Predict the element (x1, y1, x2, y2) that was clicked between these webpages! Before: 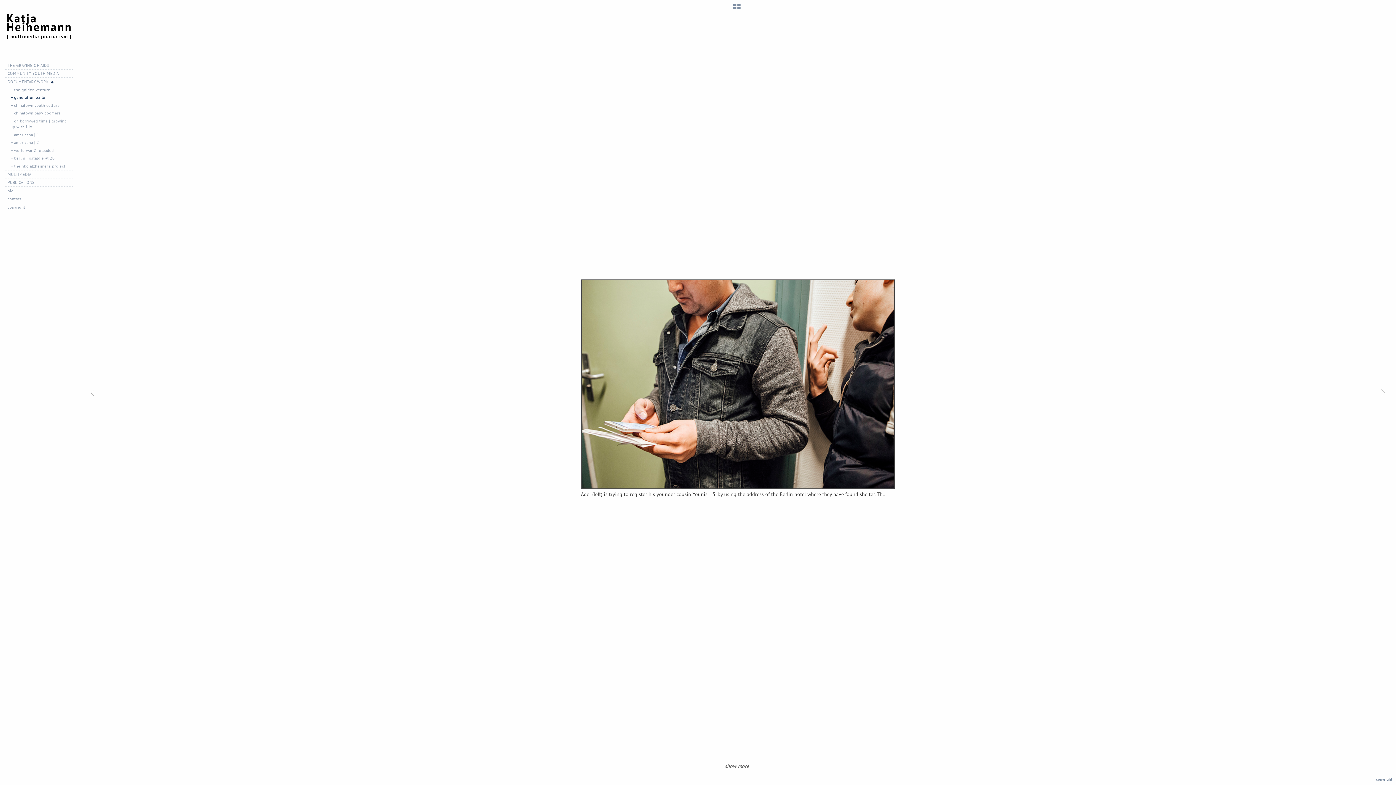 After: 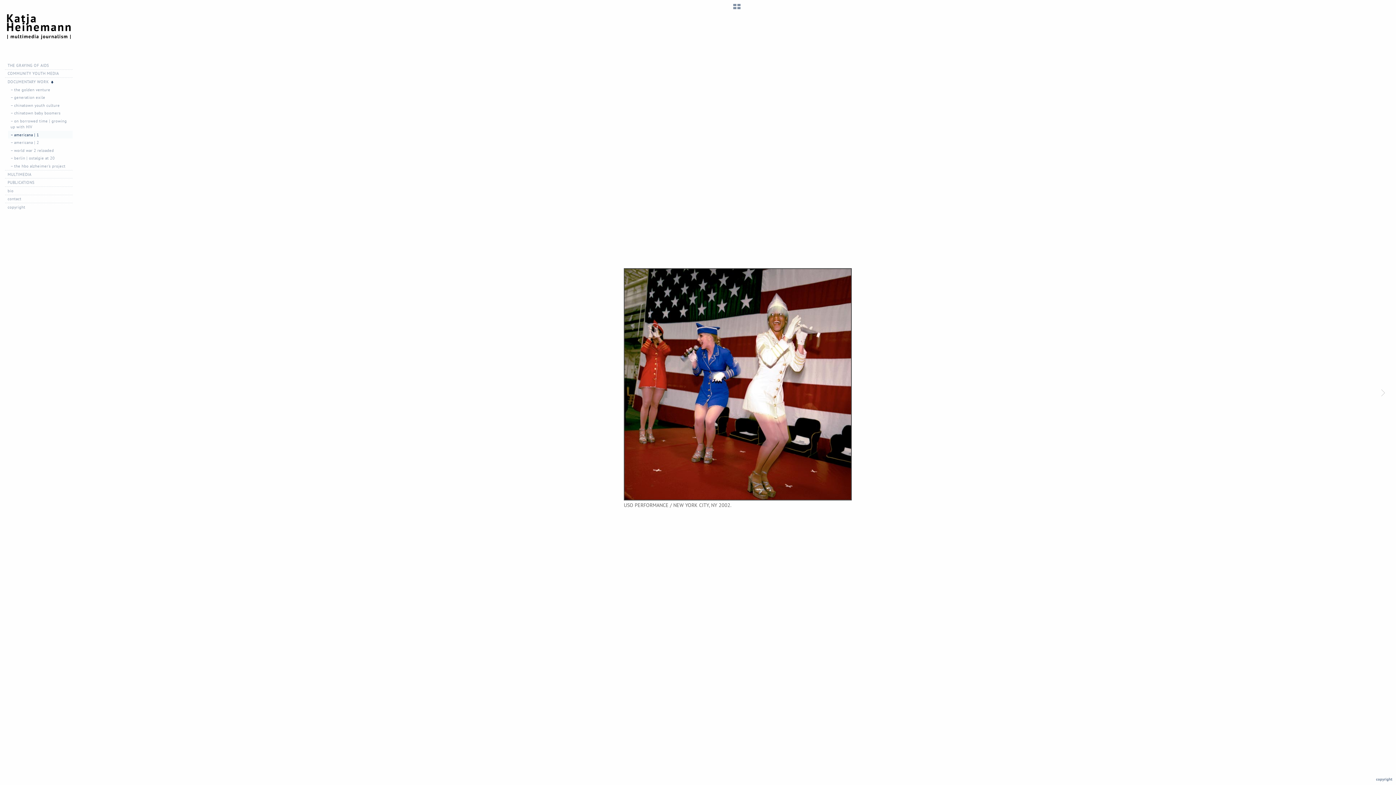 Action: label: – americana | 1 bbox: (8, 130, 72, 138)